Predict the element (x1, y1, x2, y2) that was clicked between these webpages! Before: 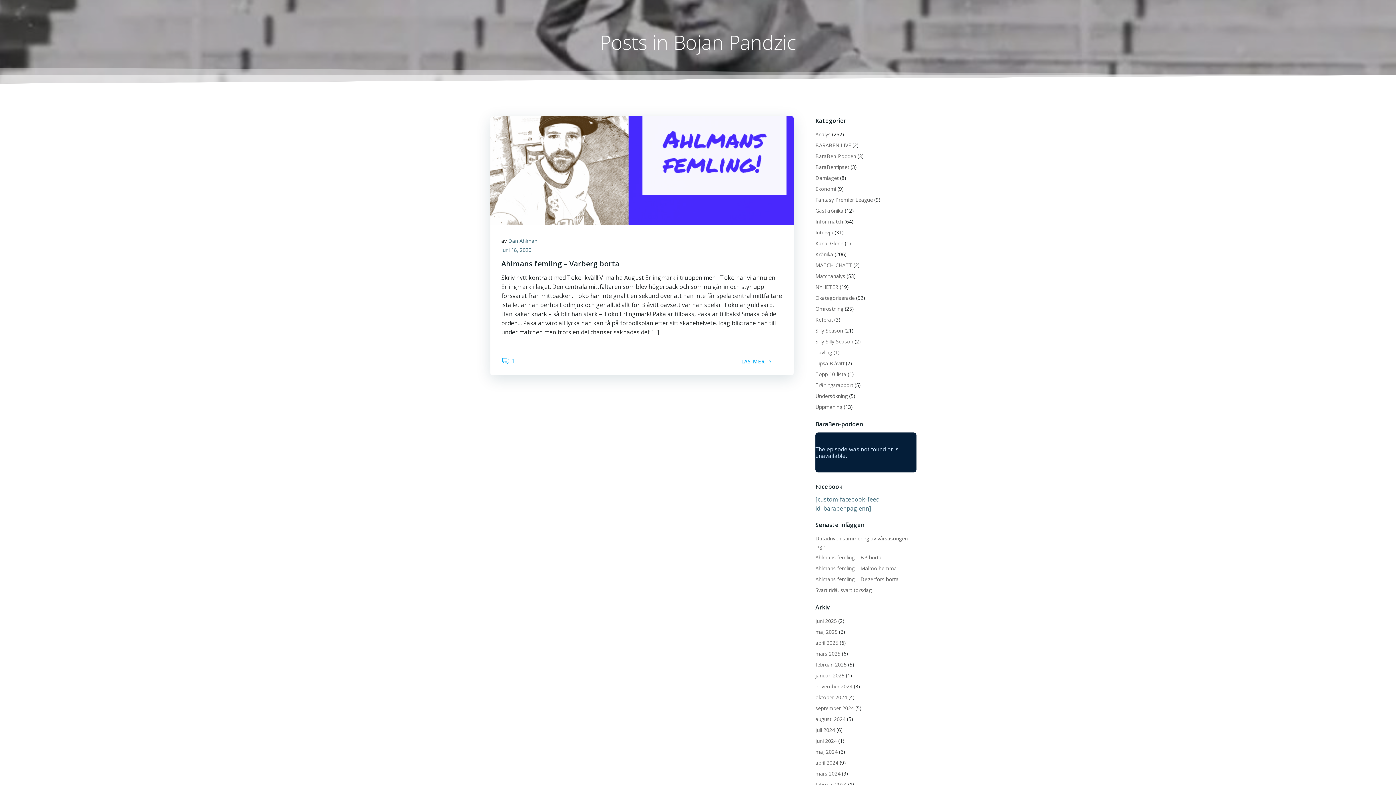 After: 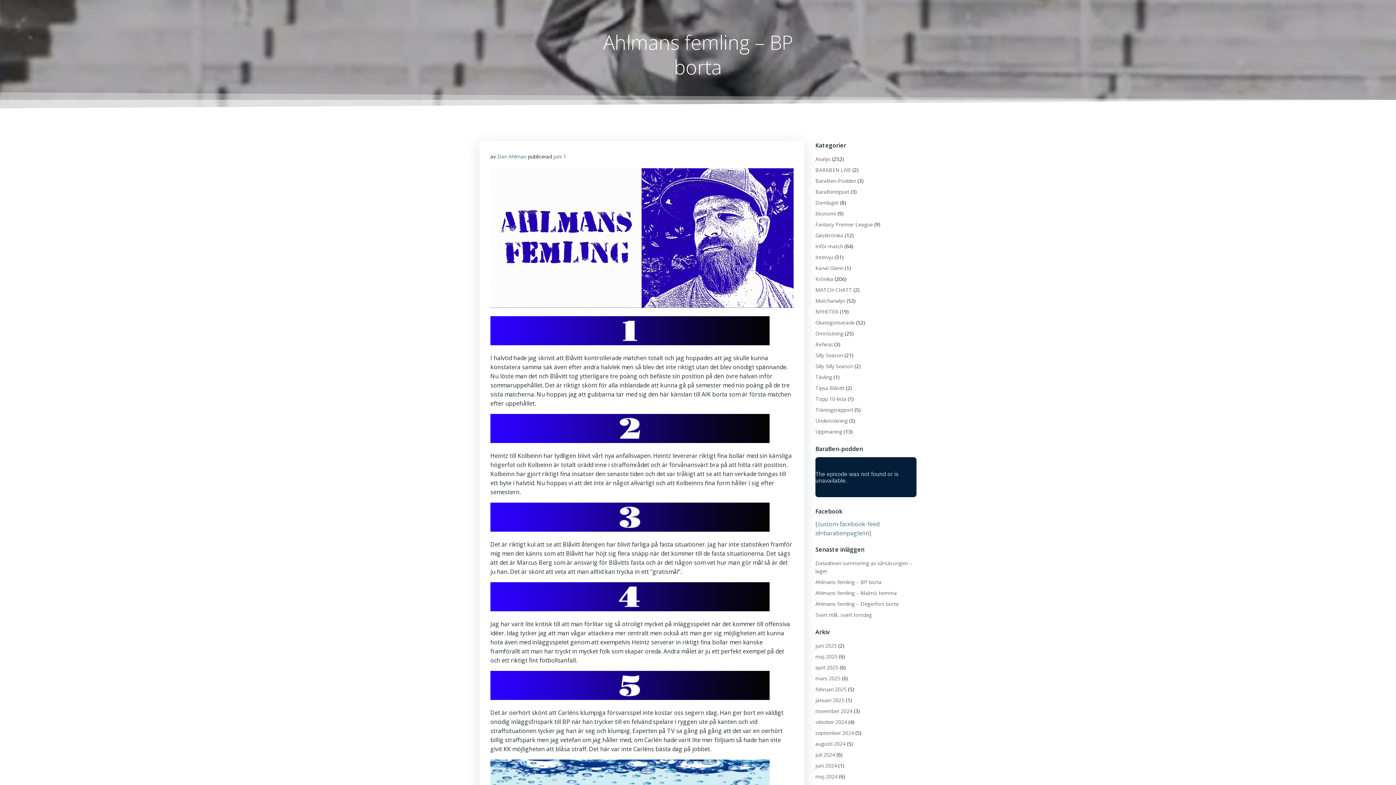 Action: label: Ahlmans femling – BP borta bbox: (815, 554, 881, 561)